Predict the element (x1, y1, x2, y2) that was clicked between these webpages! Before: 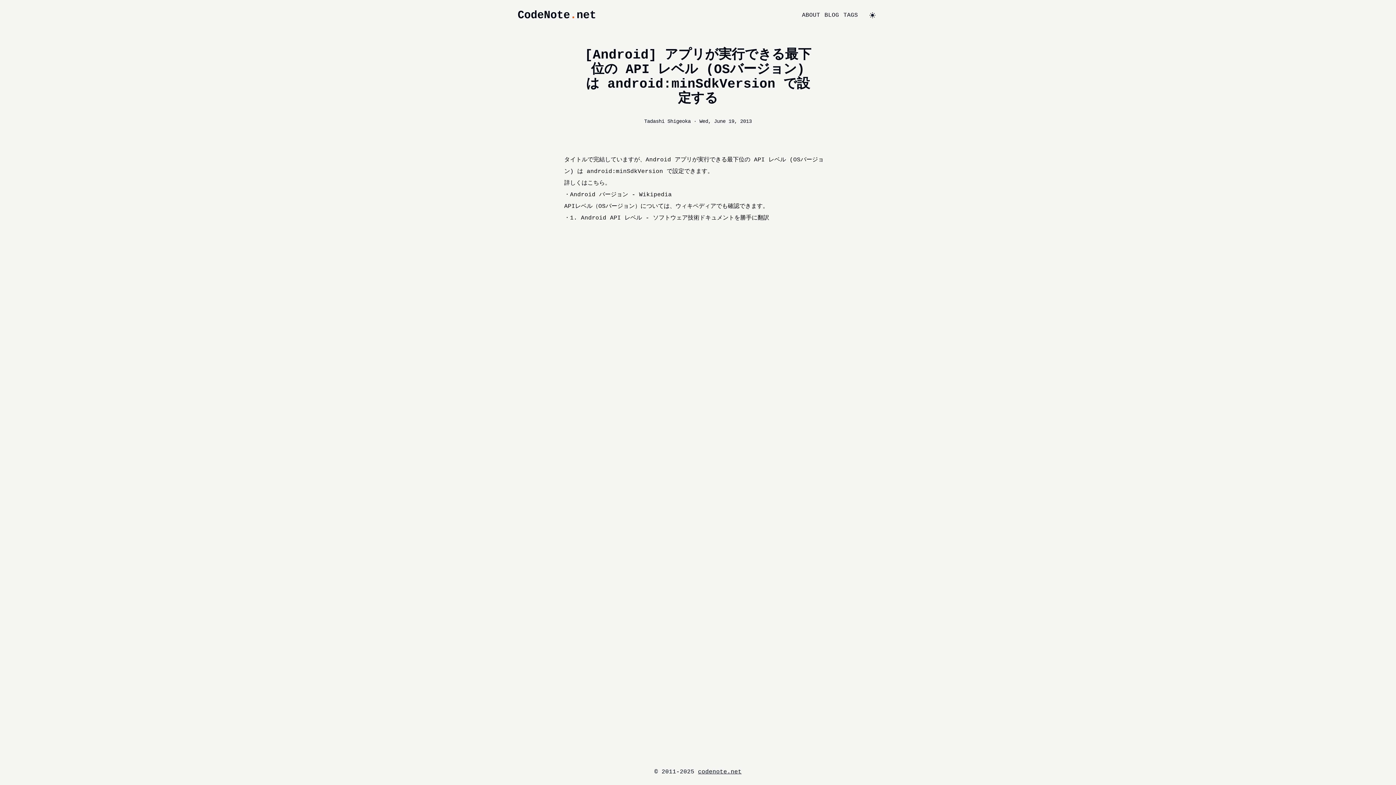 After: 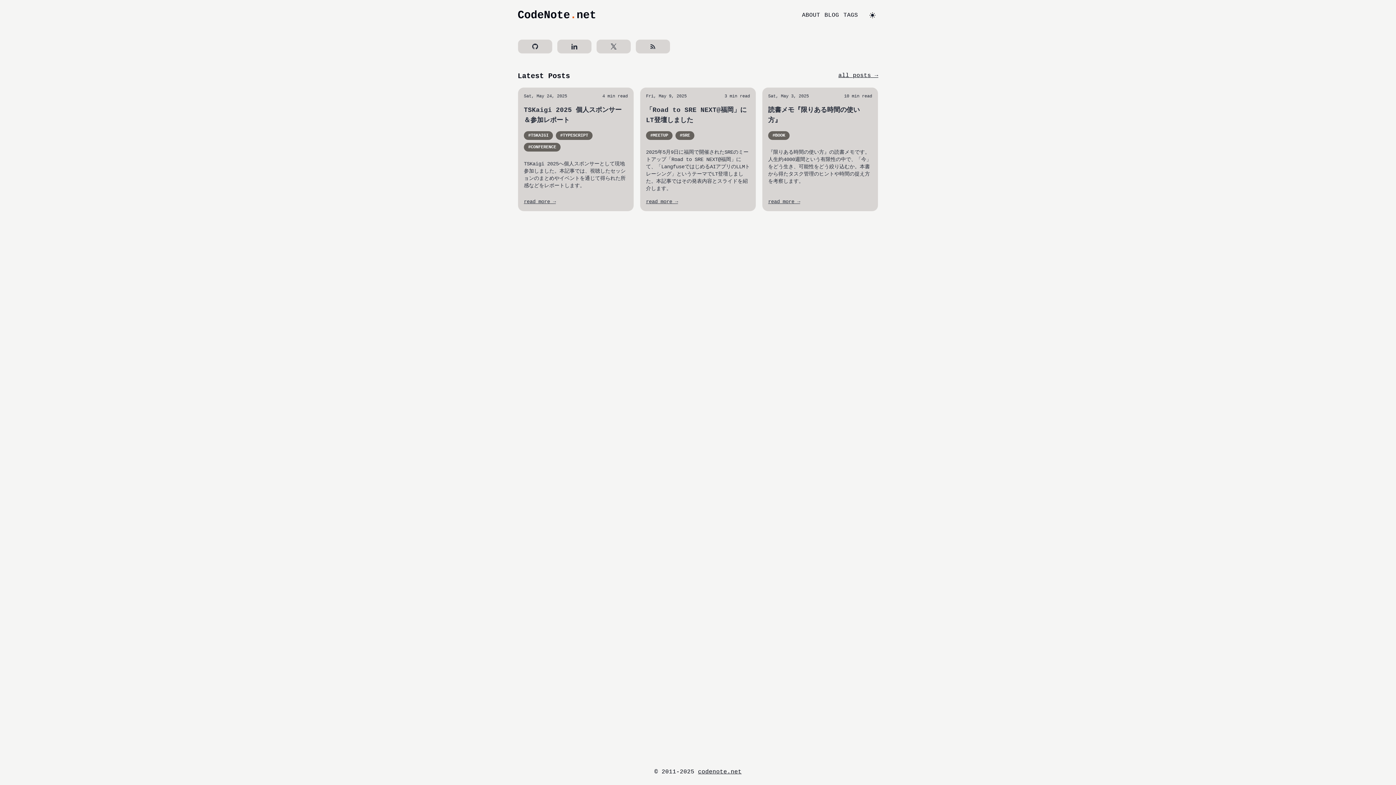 Action: label: CodeNote.net bbox: (517, 9, 596, 21)